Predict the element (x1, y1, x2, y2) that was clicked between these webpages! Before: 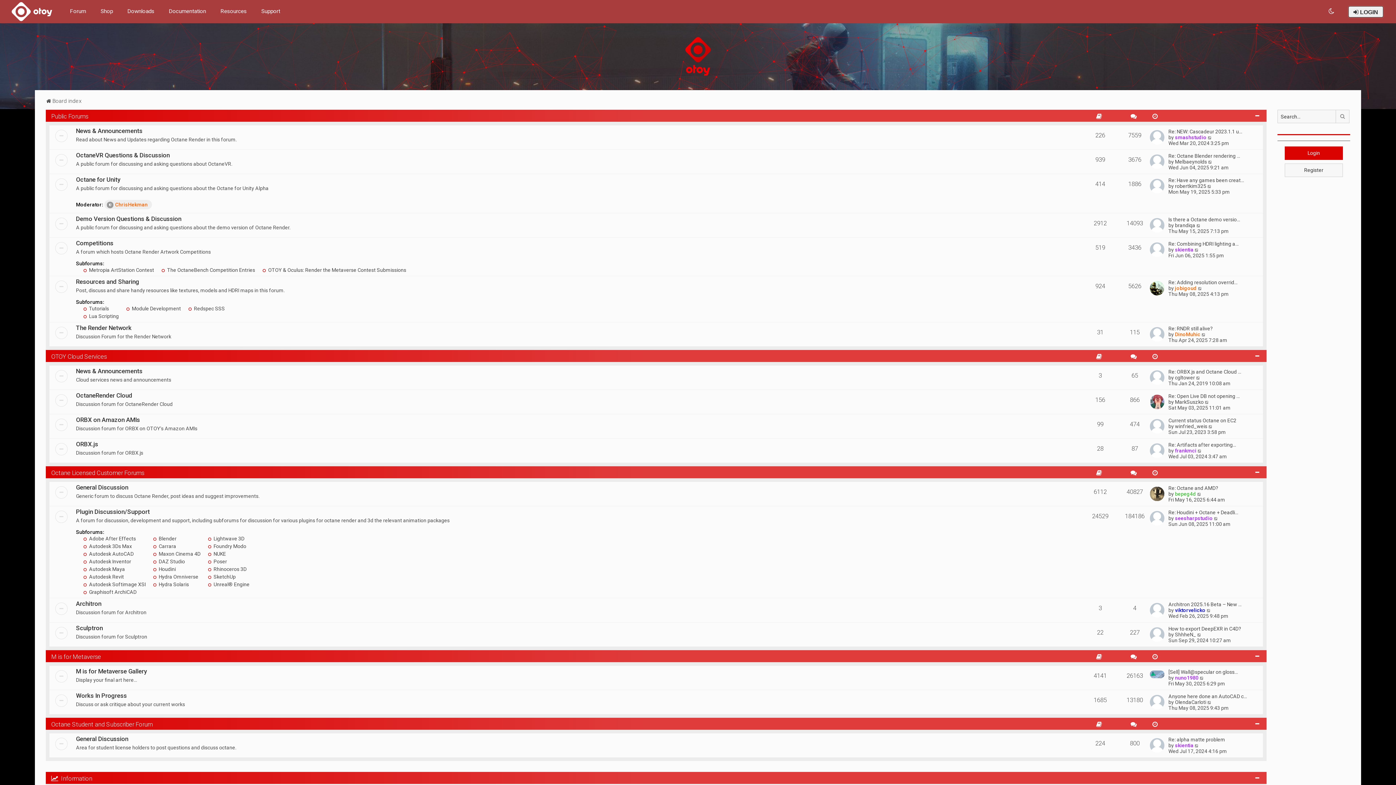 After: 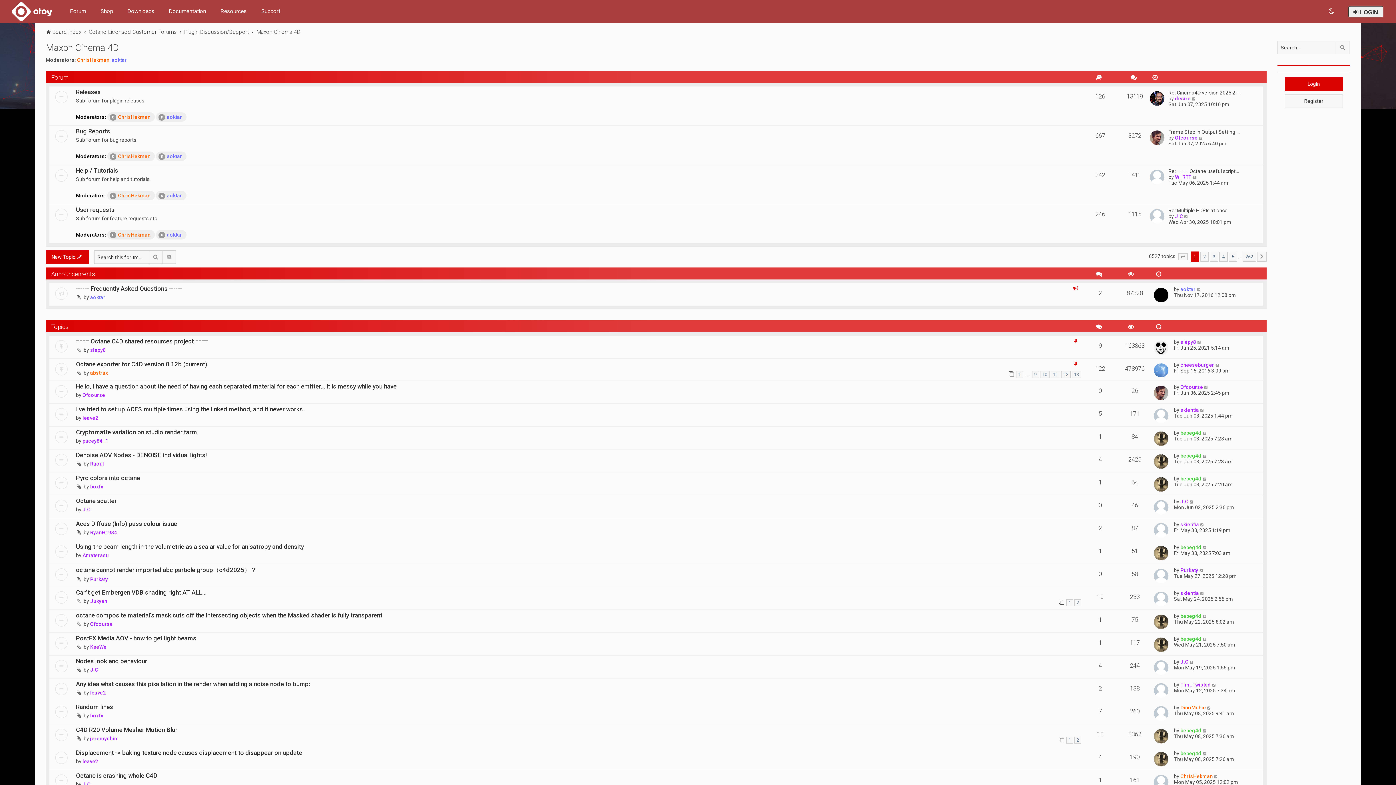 Action: bbox: (153, 551, 200, 557) label:  Maxon Cinema 4D